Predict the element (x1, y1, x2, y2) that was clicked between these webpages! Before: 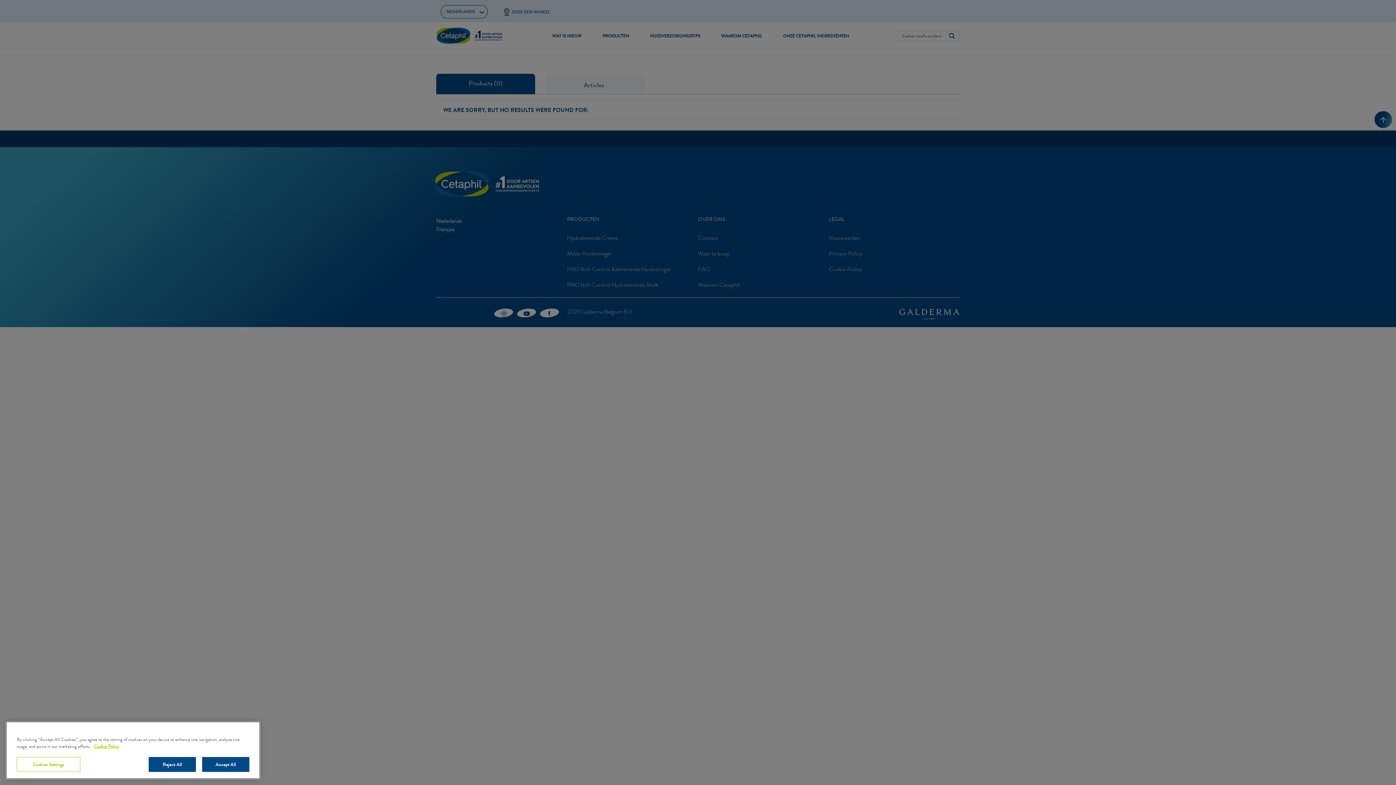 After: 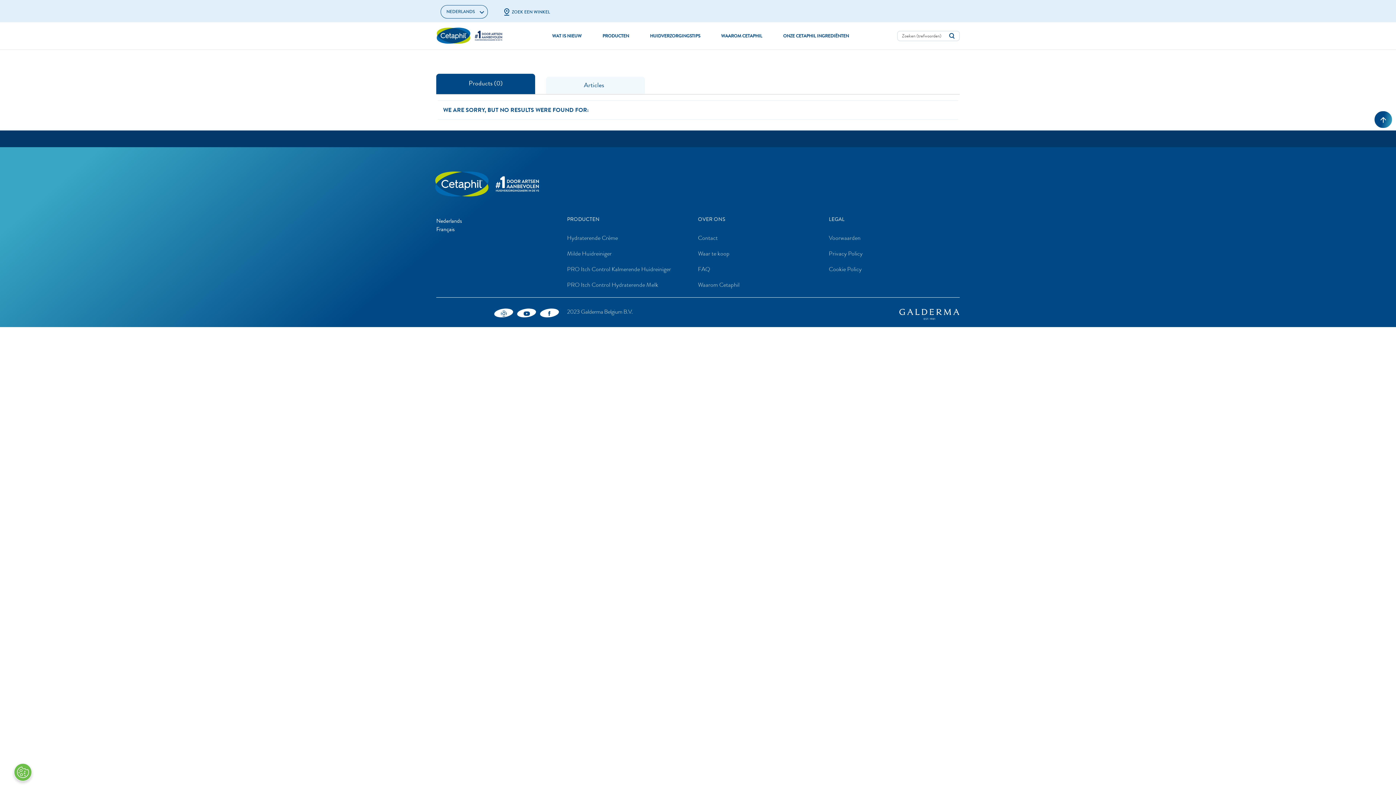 Action: label: Accept All bbox: (202, 757, 249, 772)